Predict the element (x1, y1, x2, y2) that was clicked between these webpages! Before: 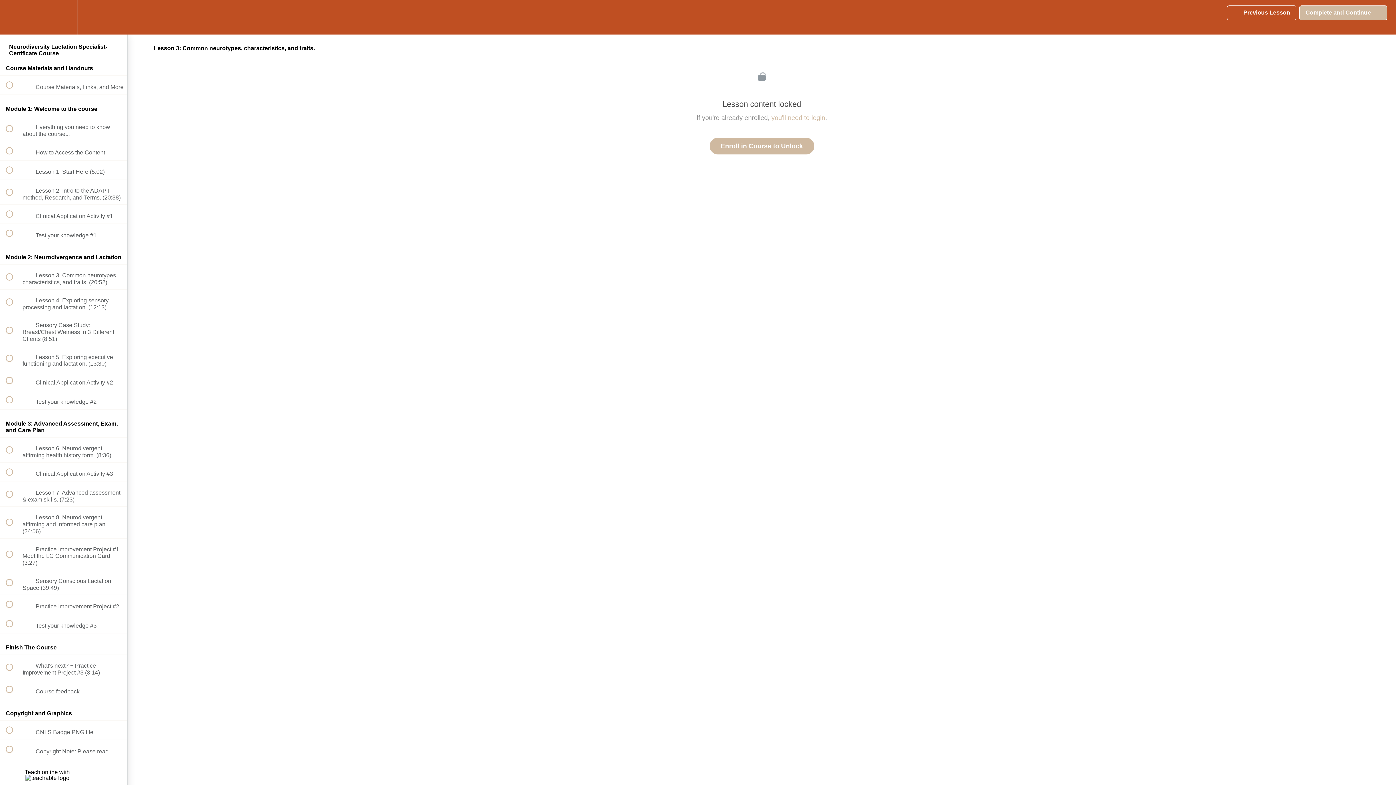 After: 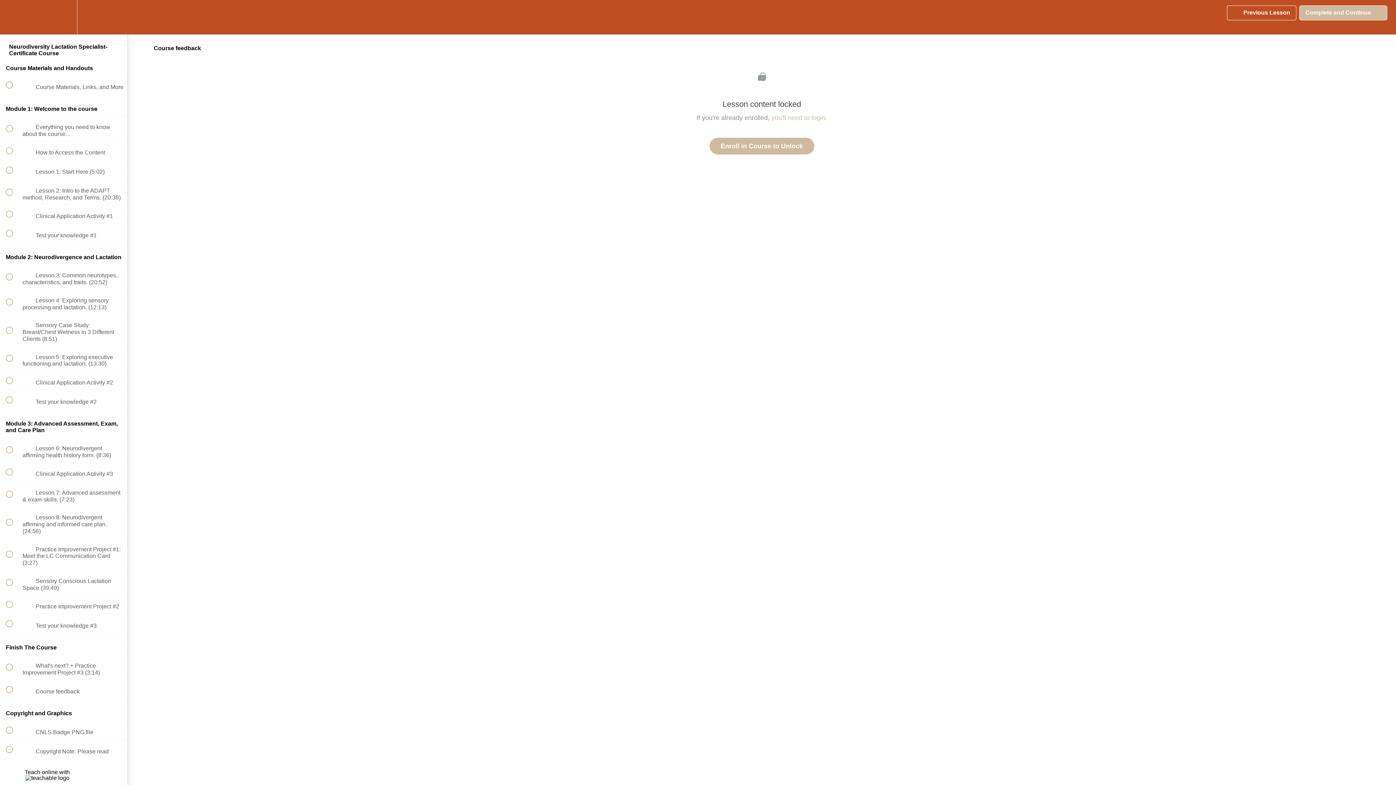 Action: label:  
 Course feedback bbox: (0, 680, 127, 699)